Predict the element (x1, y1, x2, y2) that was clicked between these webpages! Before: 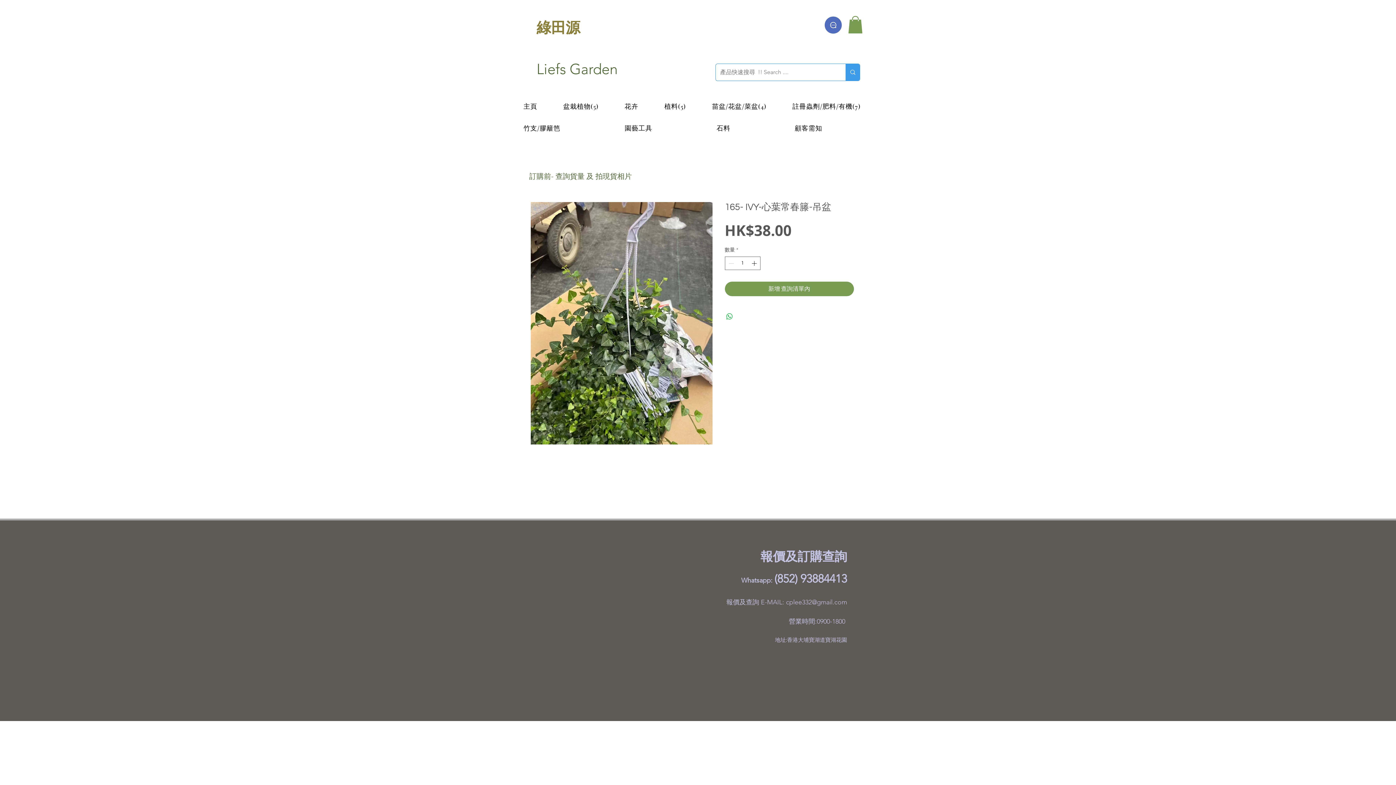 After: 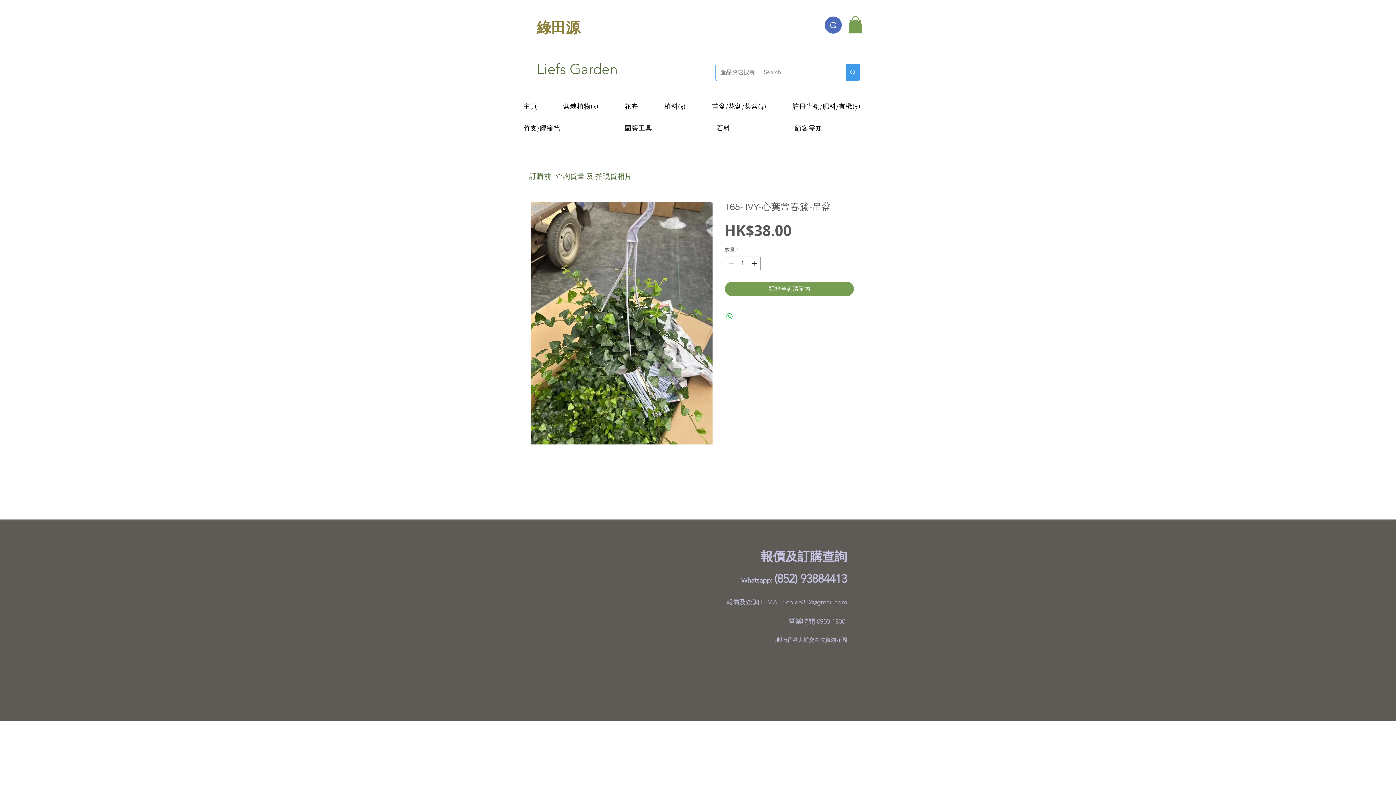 Action: bbox: (559, 98, 608, 114) label: 盆栽植物(5)